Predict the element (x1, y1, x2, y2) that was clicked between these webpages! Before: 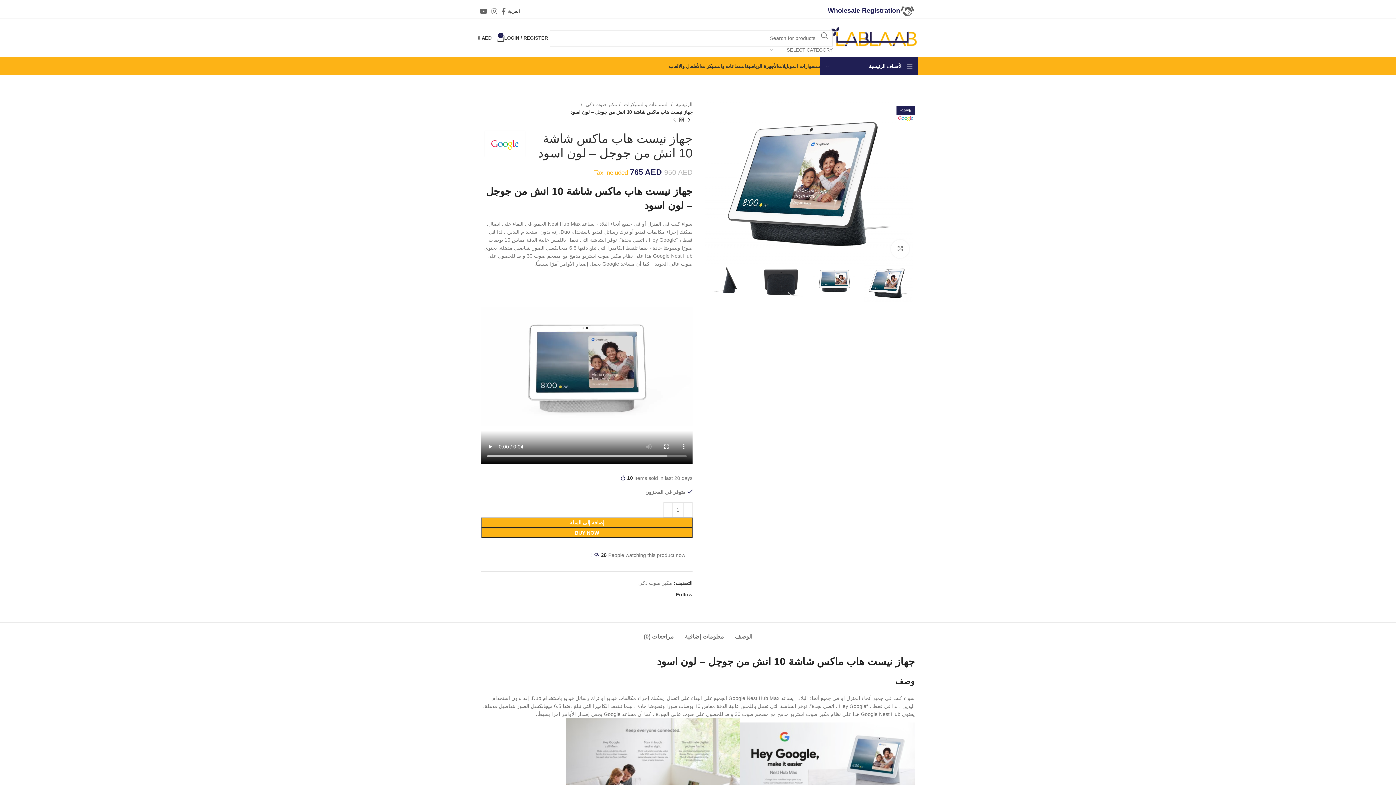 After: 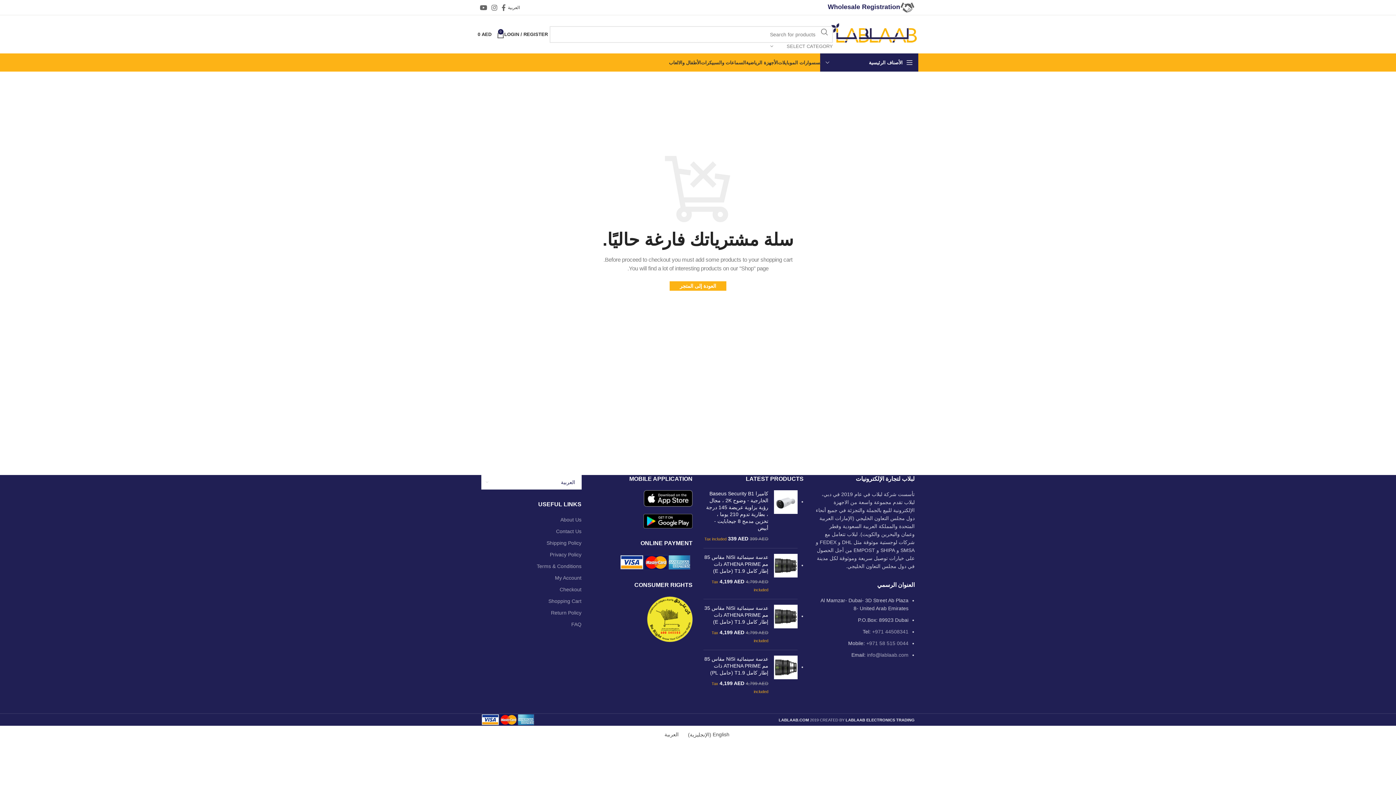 Action: bbox: (477, 30, 504, 45) label: 0
0 AED